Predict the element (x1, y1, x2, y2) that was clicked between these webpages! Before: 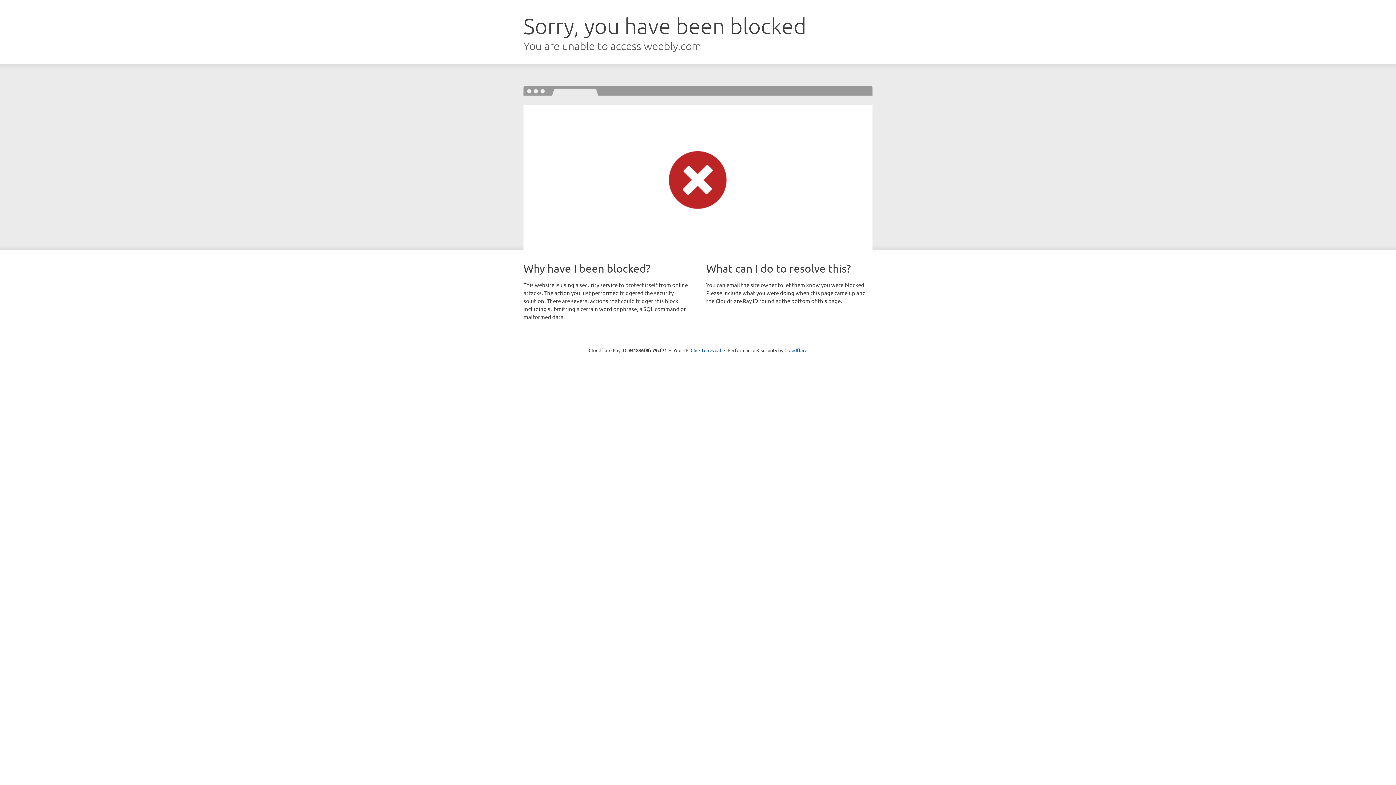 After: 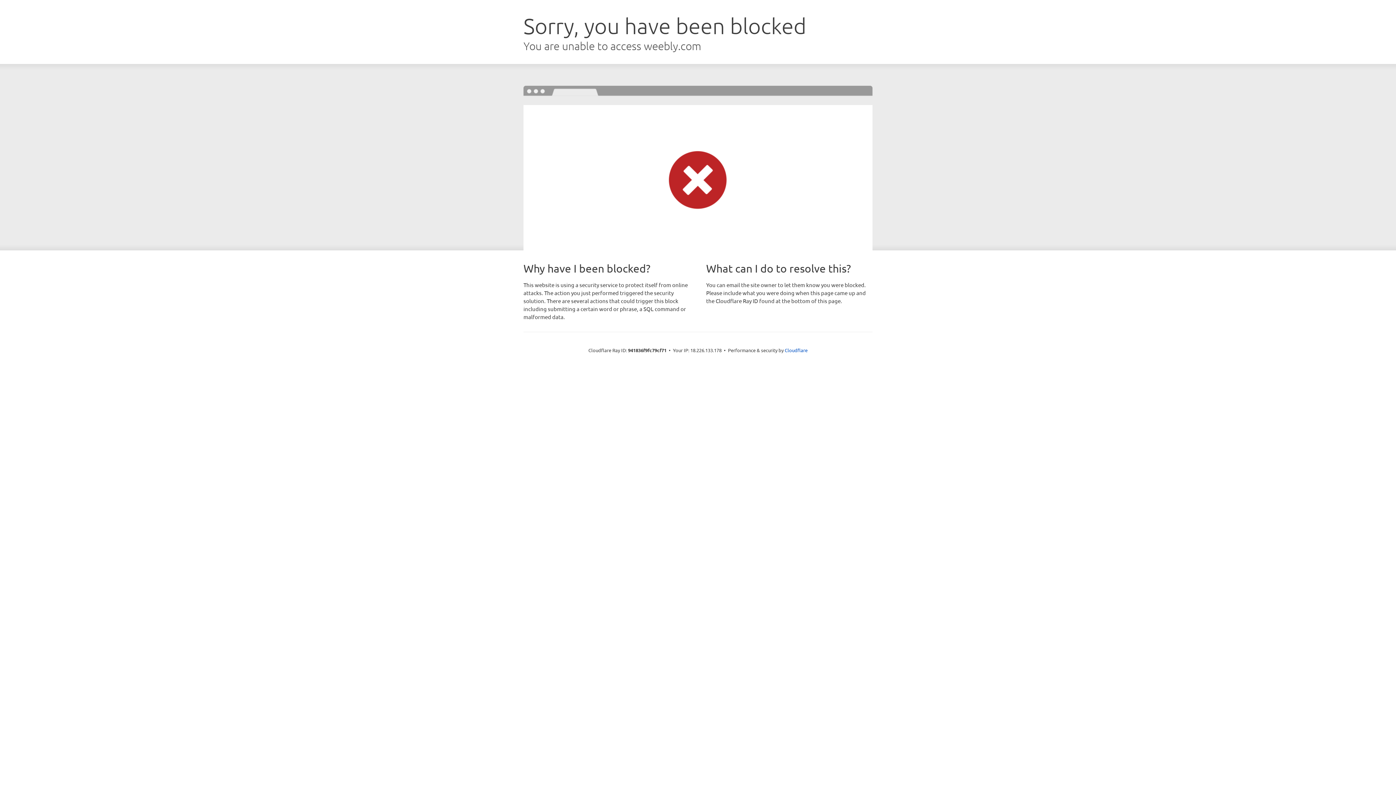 Action: bbox: (690, 346, 721, 353) label: Click to reveal